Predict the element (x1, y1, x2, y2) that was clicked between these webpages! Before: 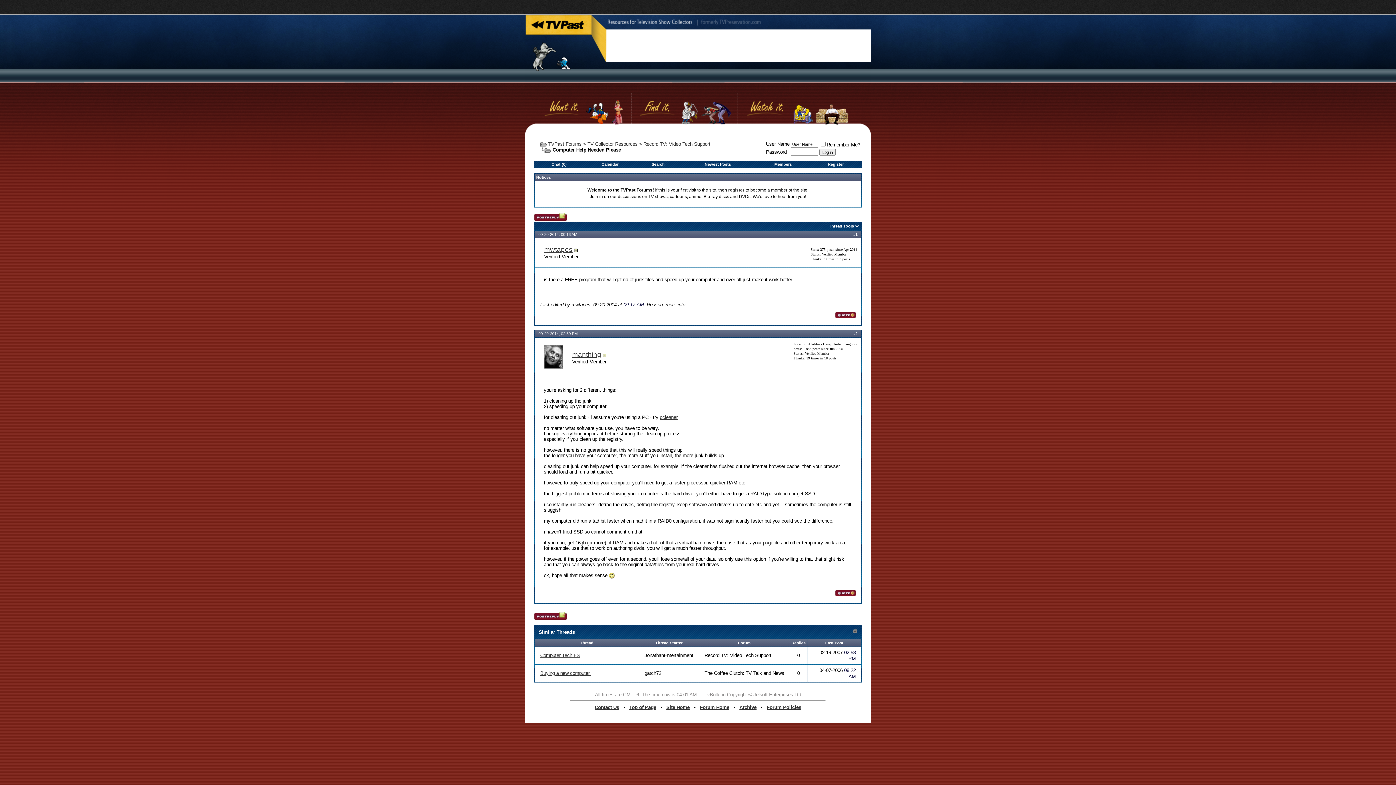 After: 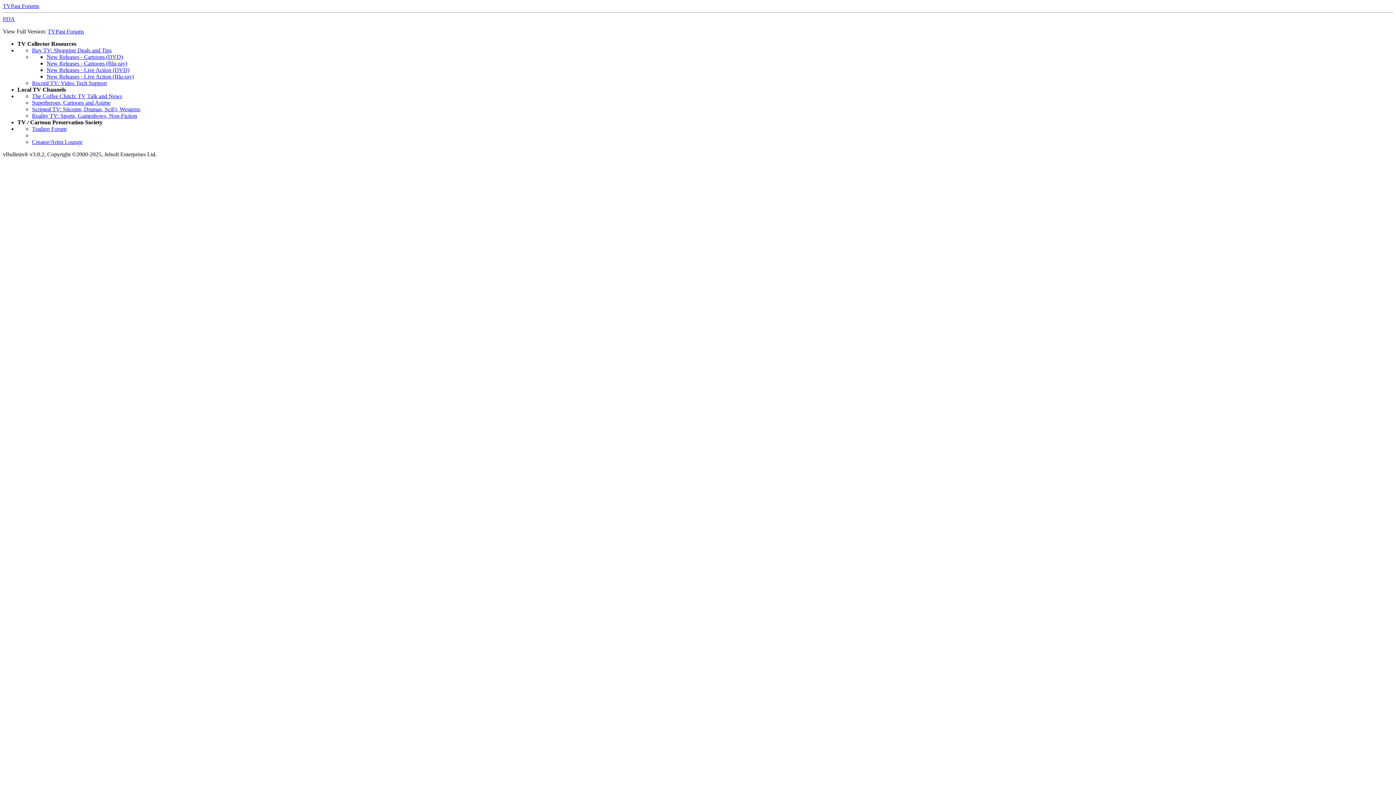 Action: bbox: (739, 704, 756, 710) label: Archive